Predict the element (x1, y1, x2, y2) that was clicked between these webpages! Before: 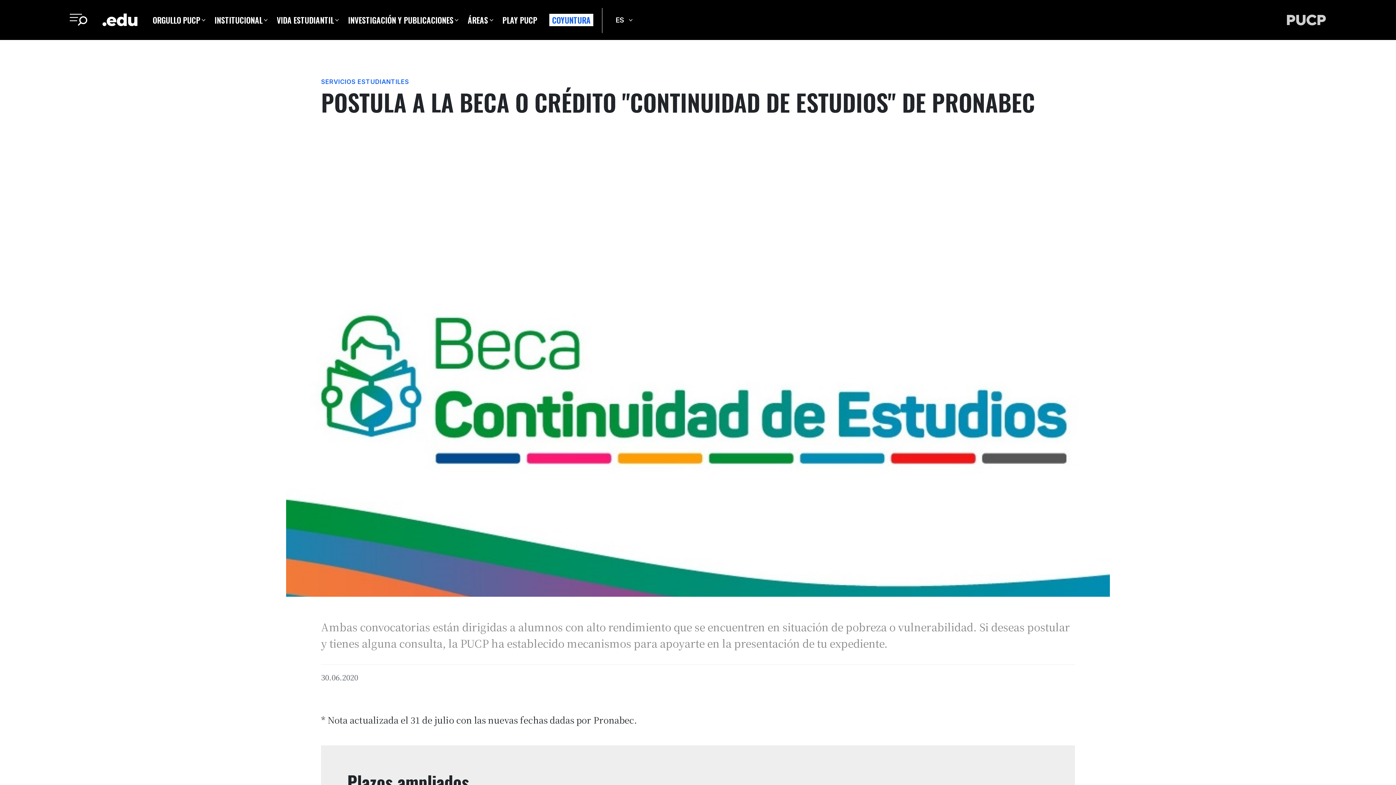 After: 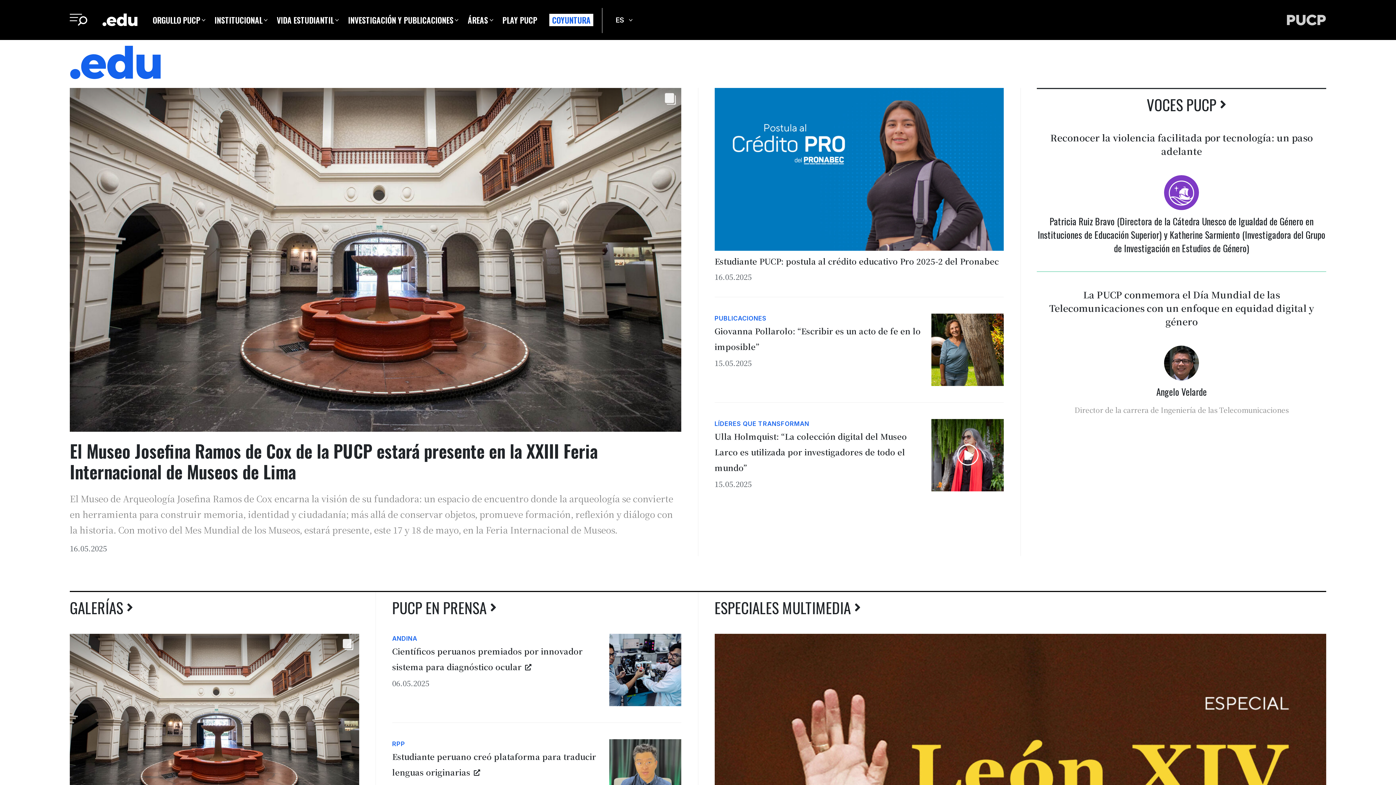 Action: bbox: (102, 0, 137, 40) label: PORTADA